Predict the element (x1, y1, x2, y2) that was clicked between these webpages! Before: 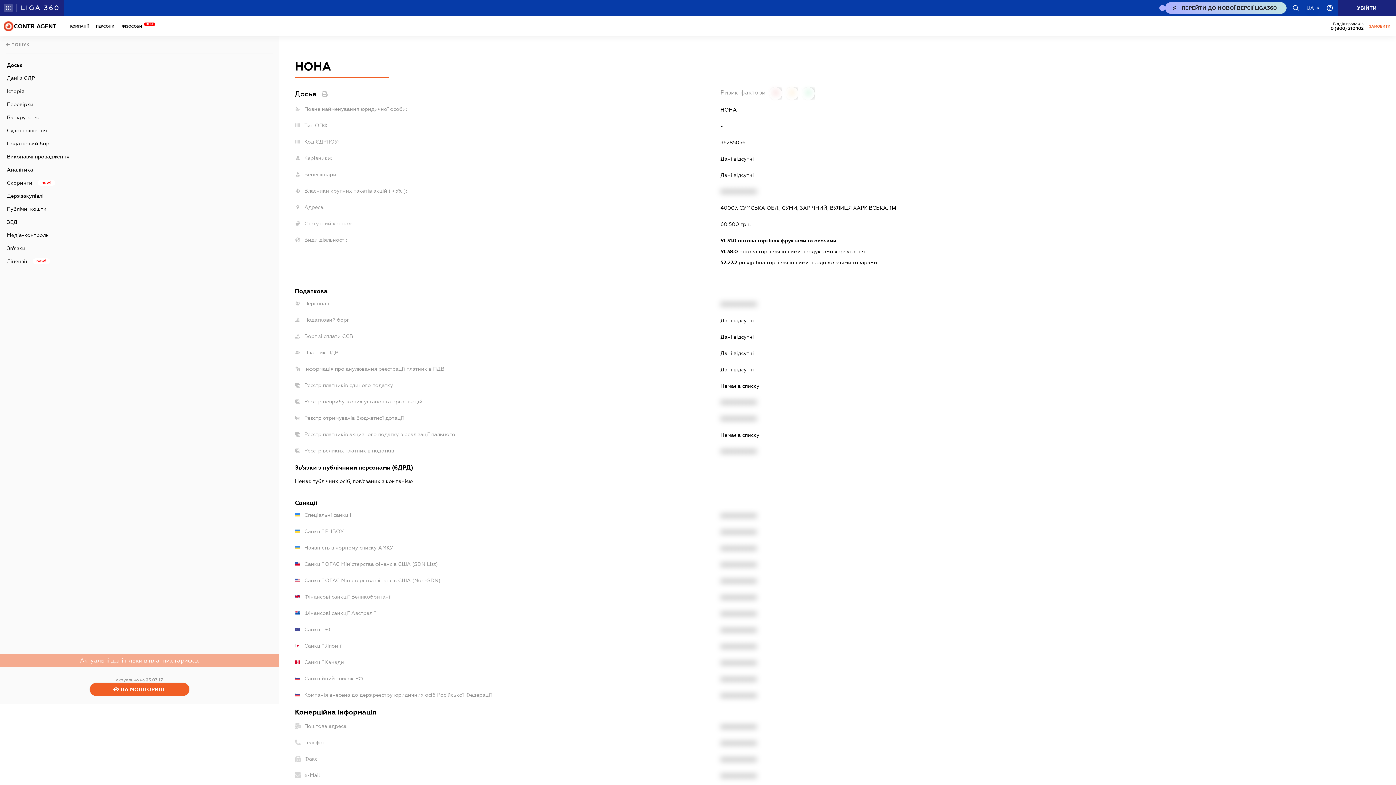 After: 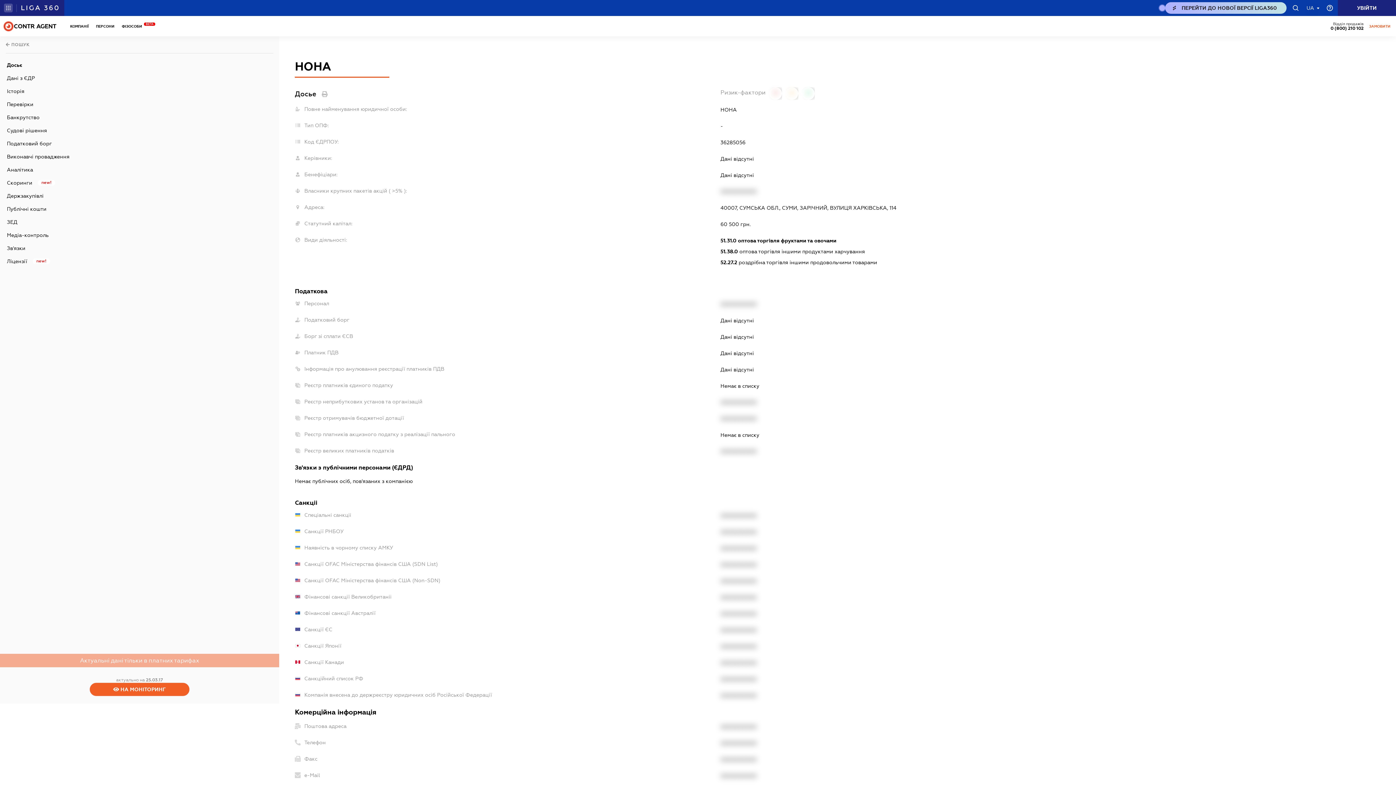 Action: label: NEW_LIGA360_BTN.TITLE_DESK bbox: (1165, 2, 1286, 13)